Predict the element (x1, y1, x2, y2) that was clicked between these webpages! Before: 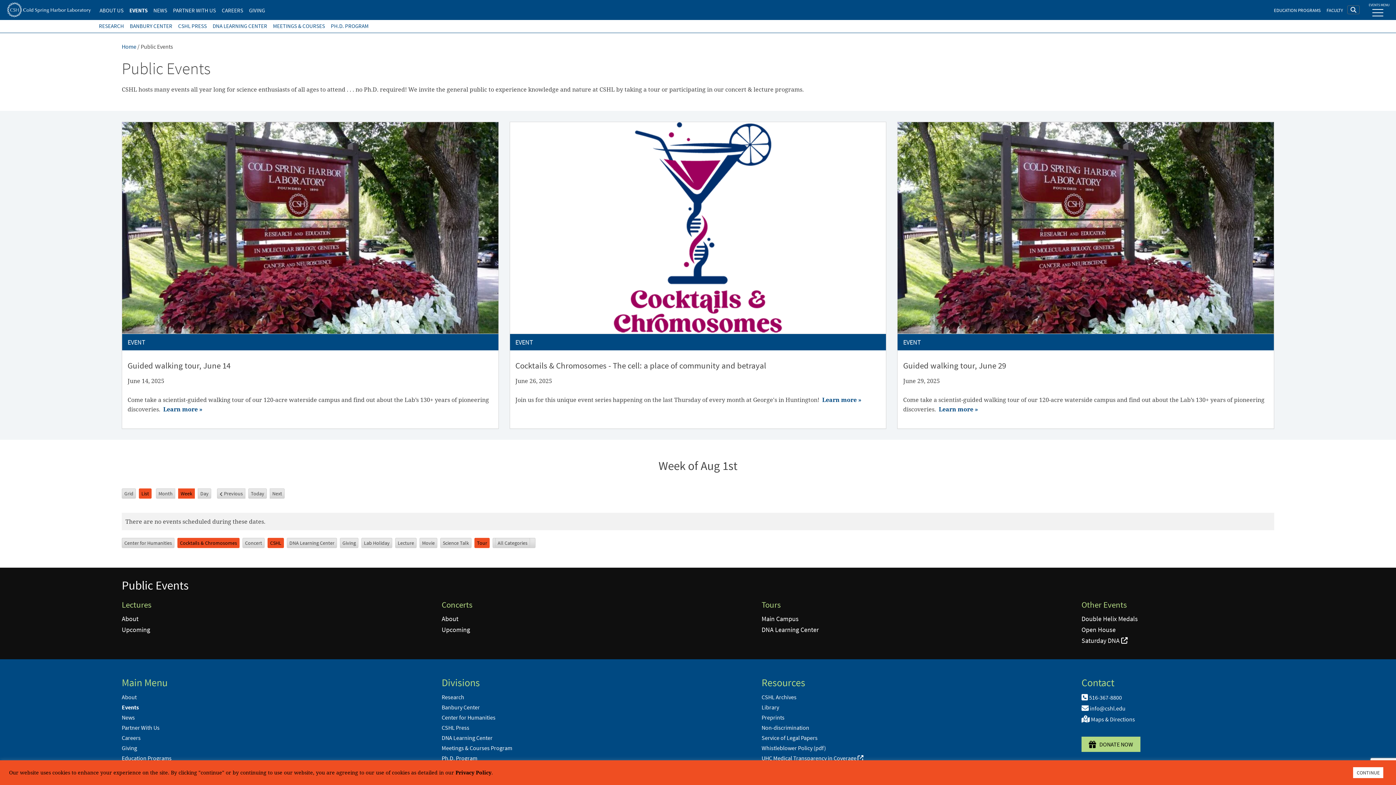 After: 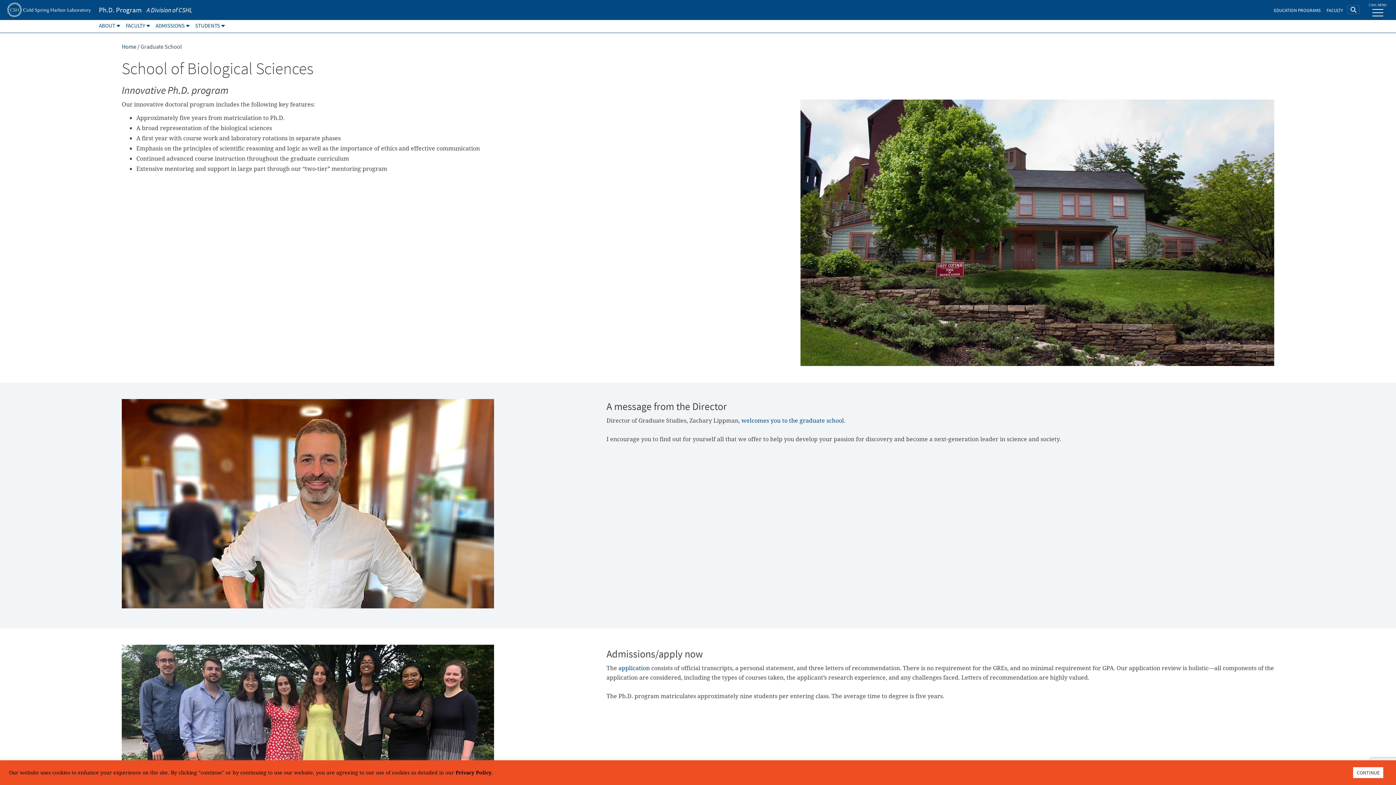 Action: label: Ph.D. Program bbox: (441, 754, 477, 762)